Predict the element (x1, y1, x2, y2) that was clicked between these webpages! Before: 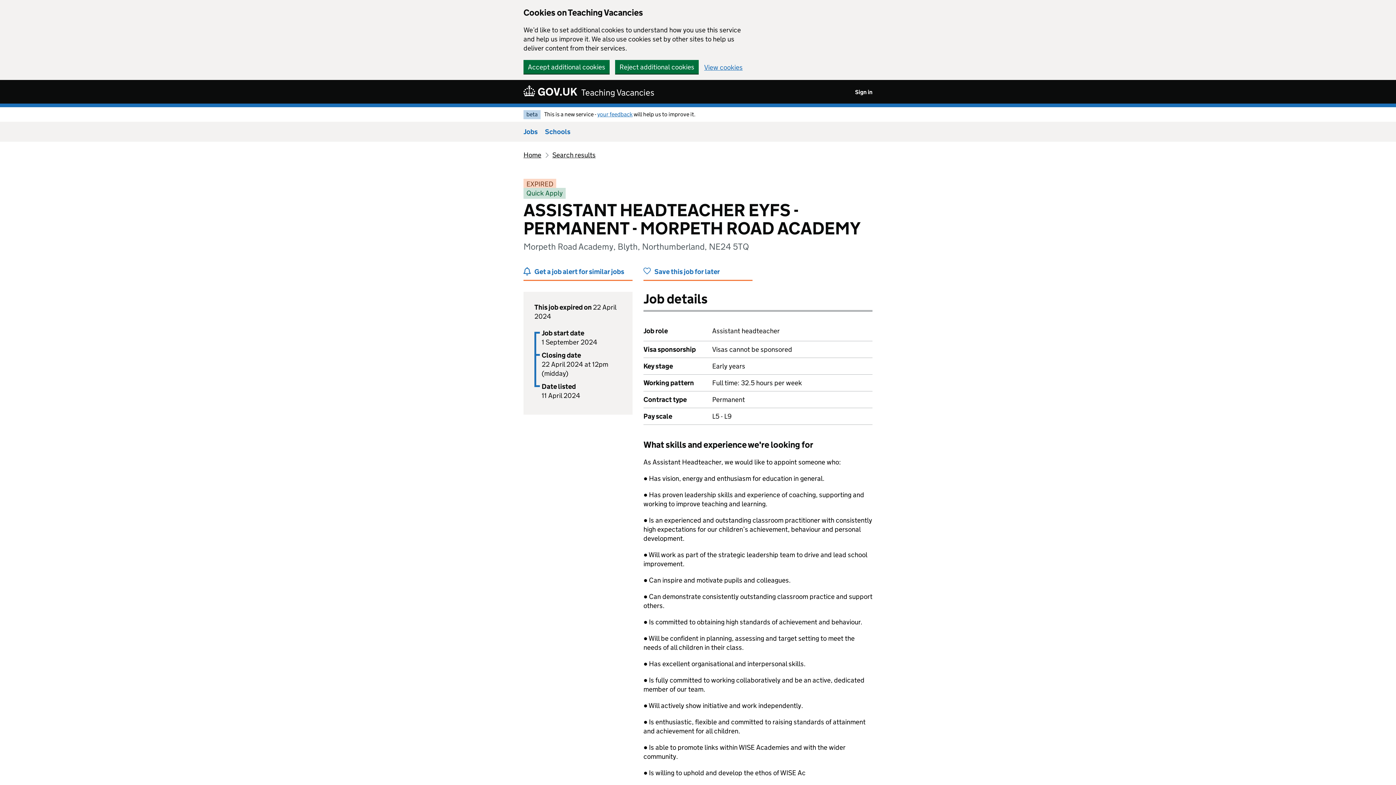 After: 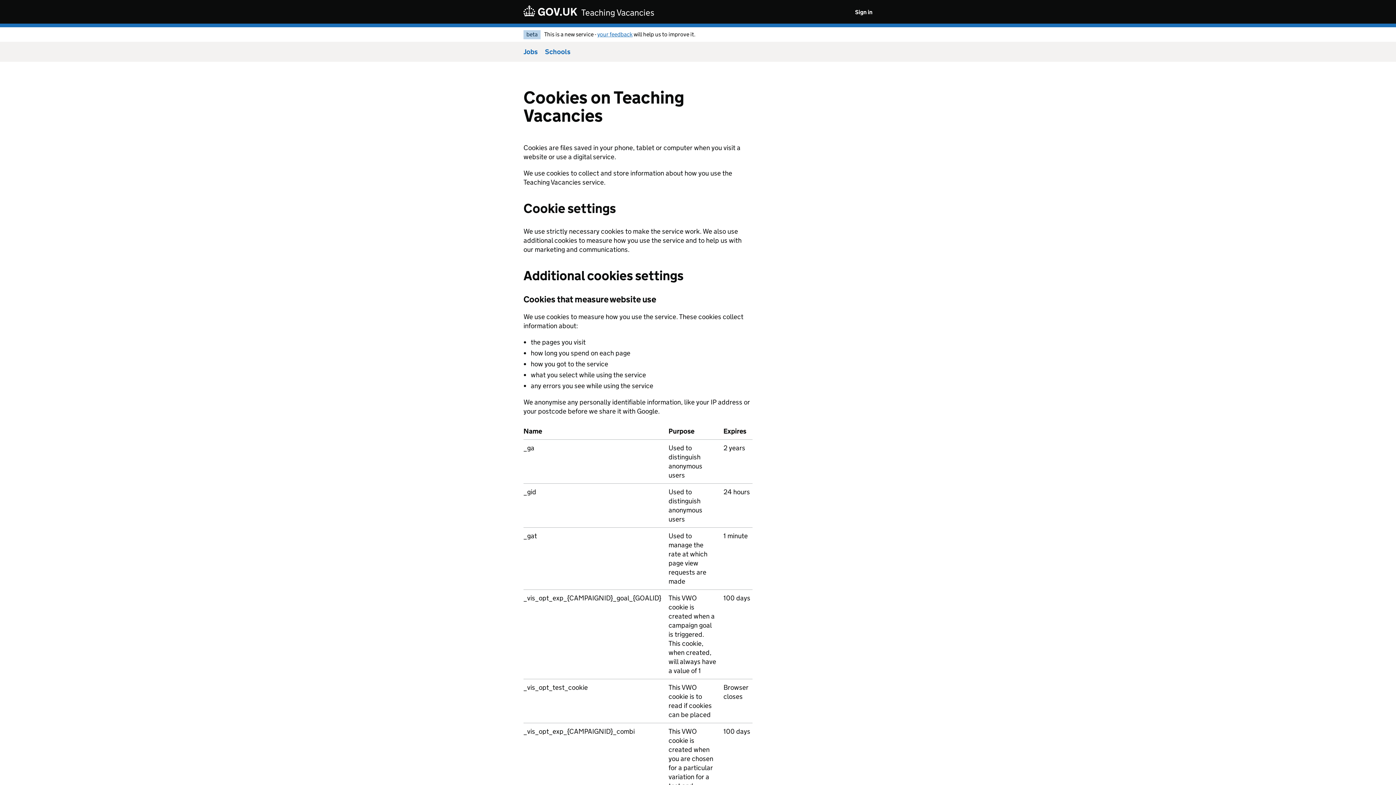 Action: label: View cookies bbox: (704, 63, 742, 70)